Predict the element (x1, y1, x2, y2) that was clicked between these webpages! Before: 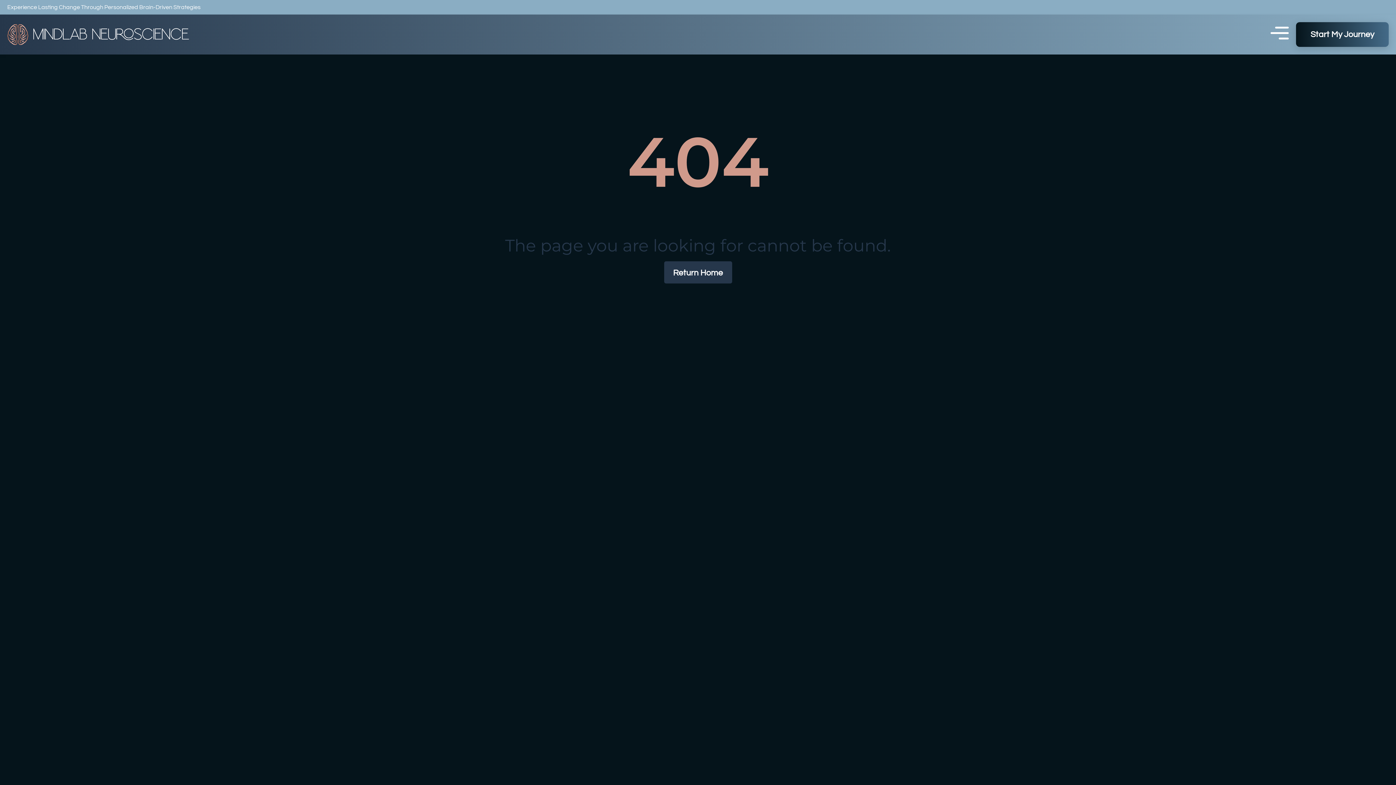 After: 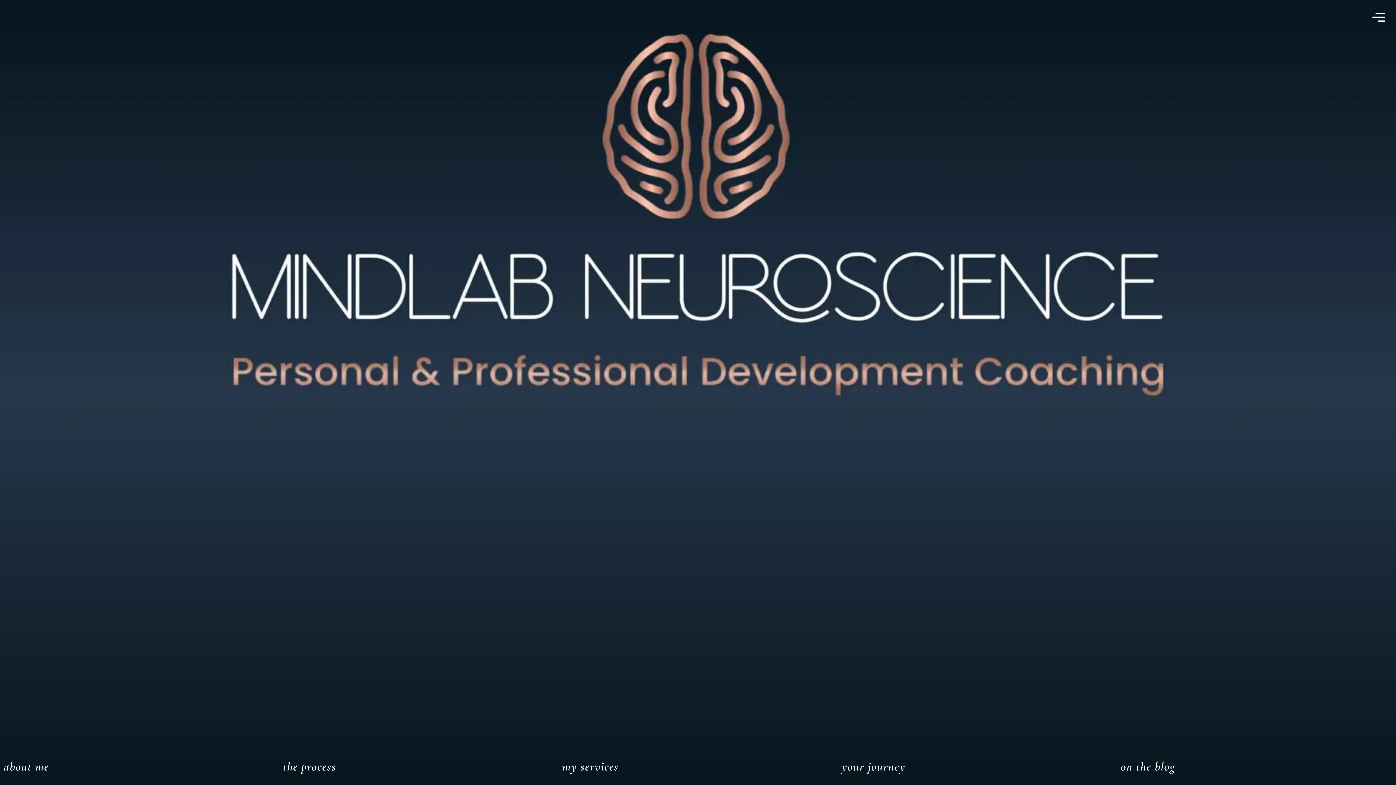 Action: label: Return Home bbox: (664, 261, 732, 283)